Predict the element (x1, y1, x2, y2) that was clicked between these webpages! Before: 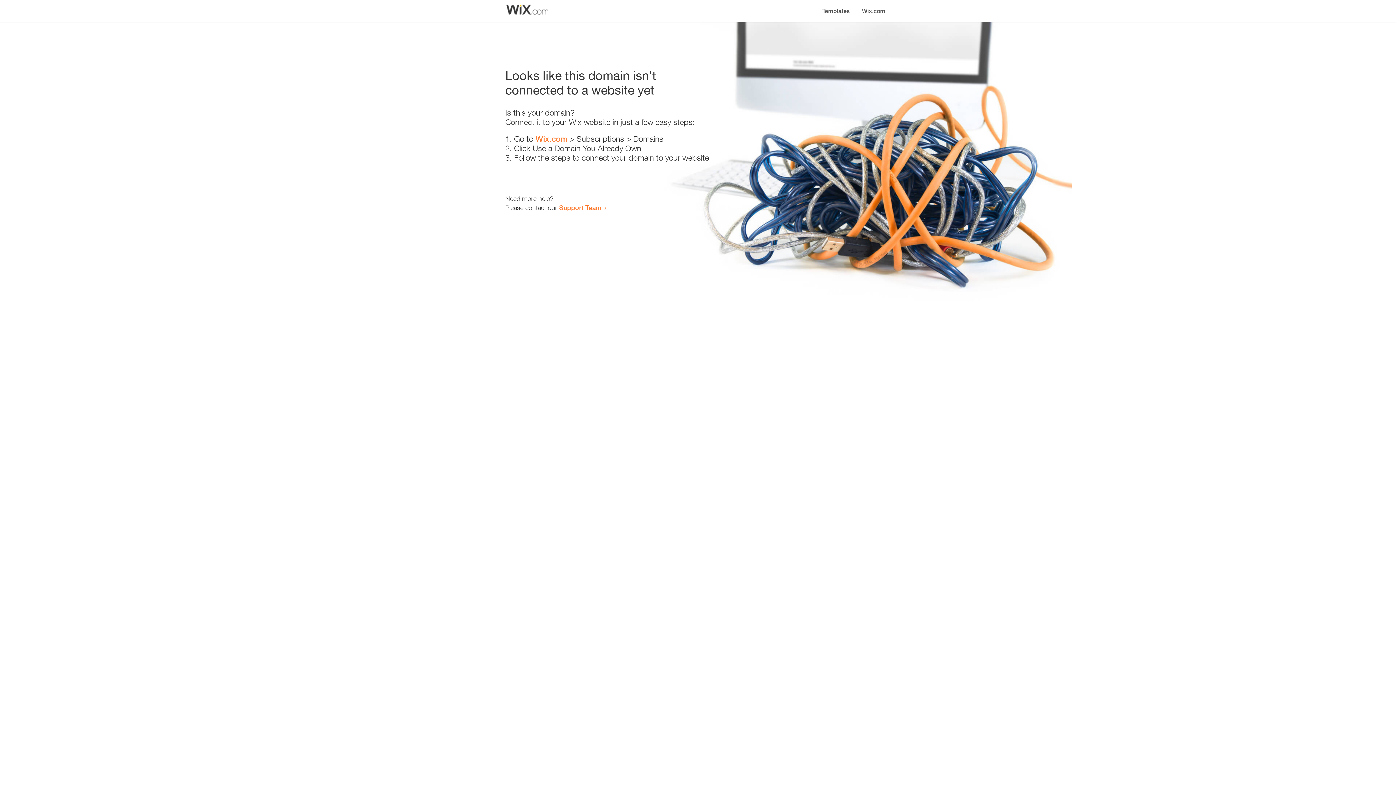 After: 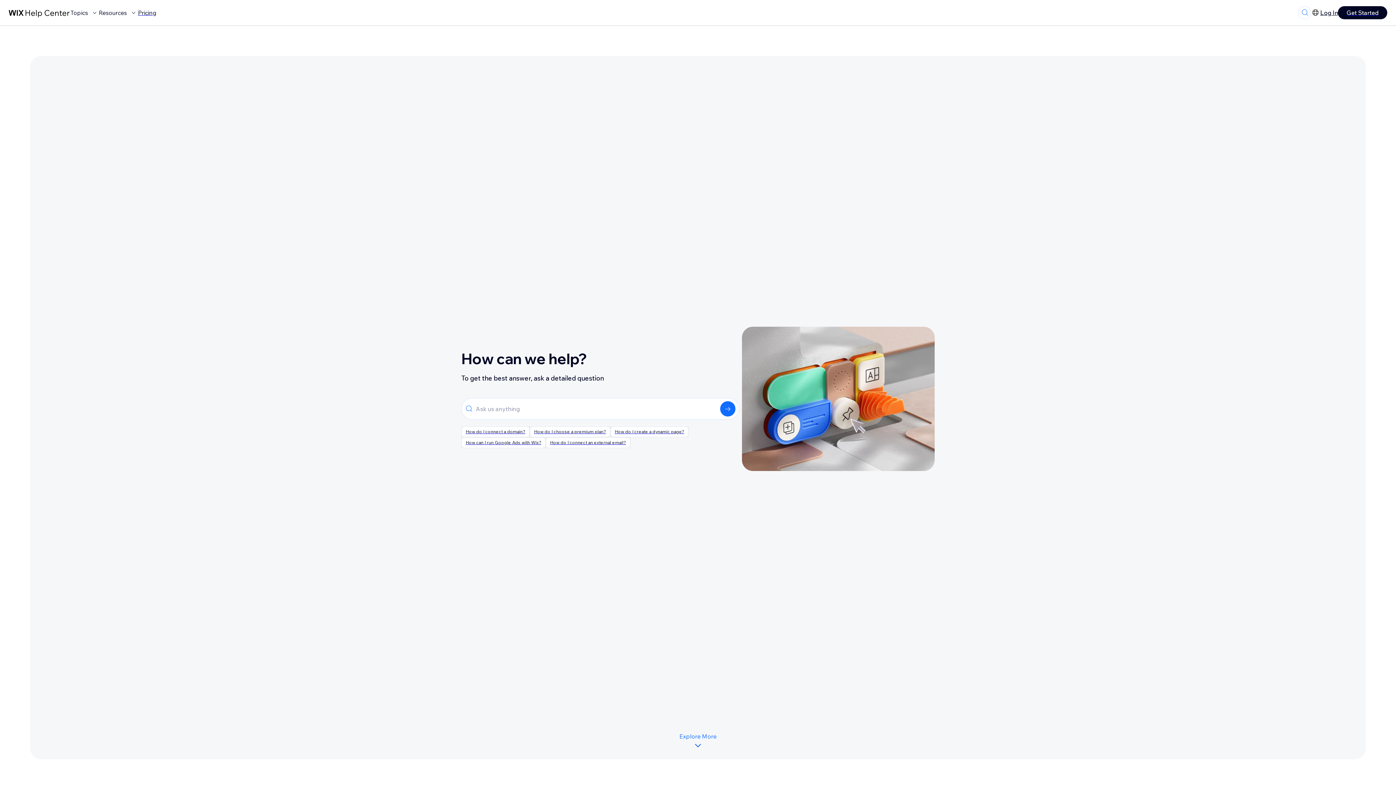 Action: label: Support Team bbox: (559, 203, 601, 211)